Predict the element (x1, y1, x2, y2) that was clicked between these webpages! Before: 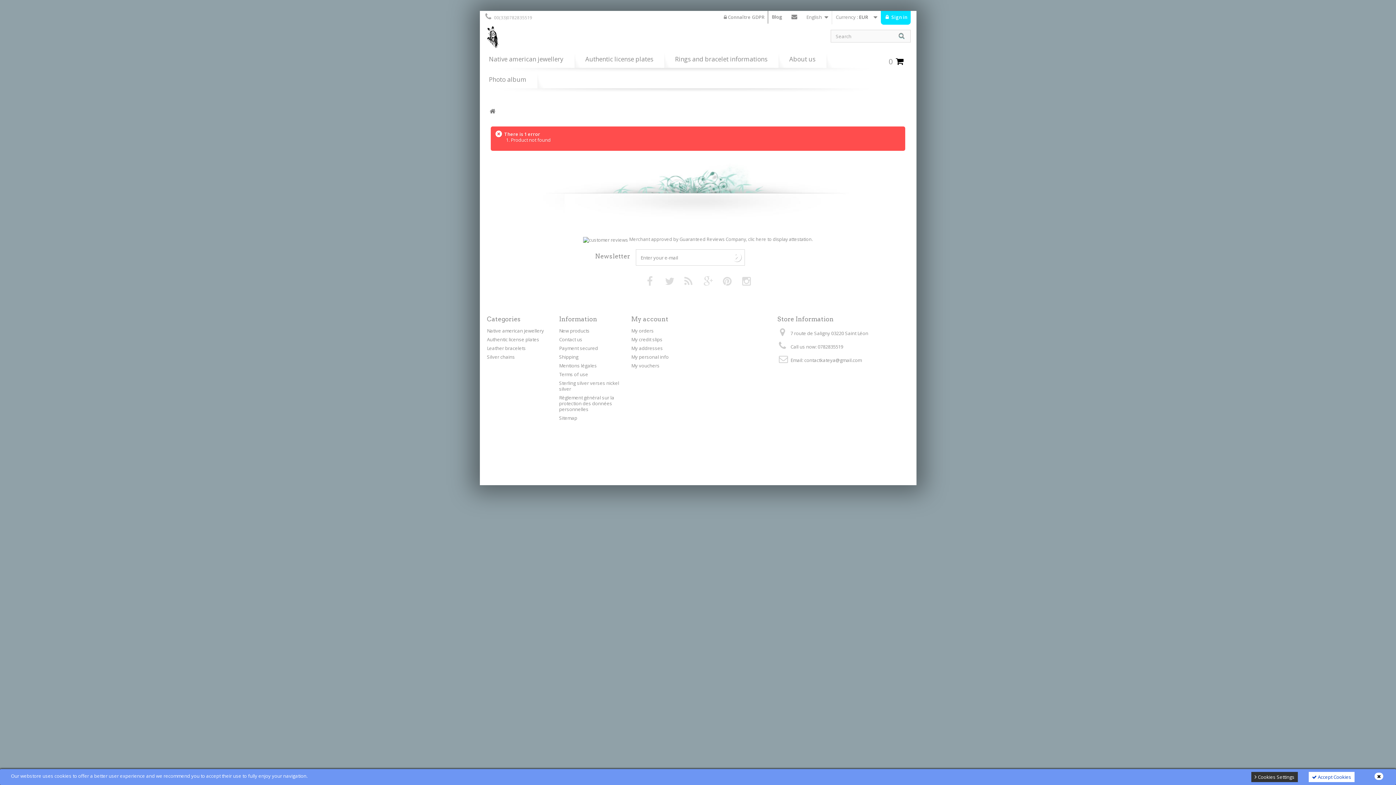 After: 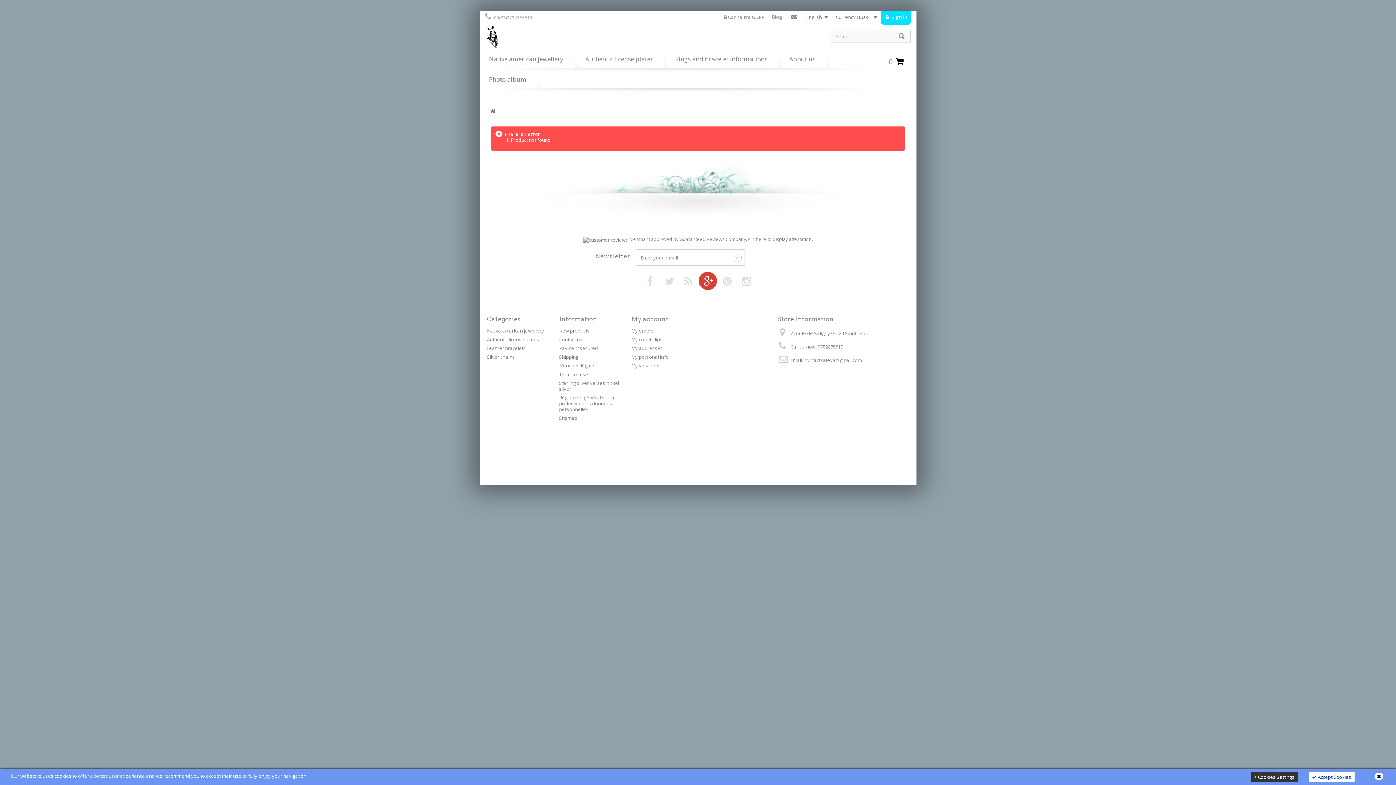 Action: bbox: (703, 278, 713, 282)